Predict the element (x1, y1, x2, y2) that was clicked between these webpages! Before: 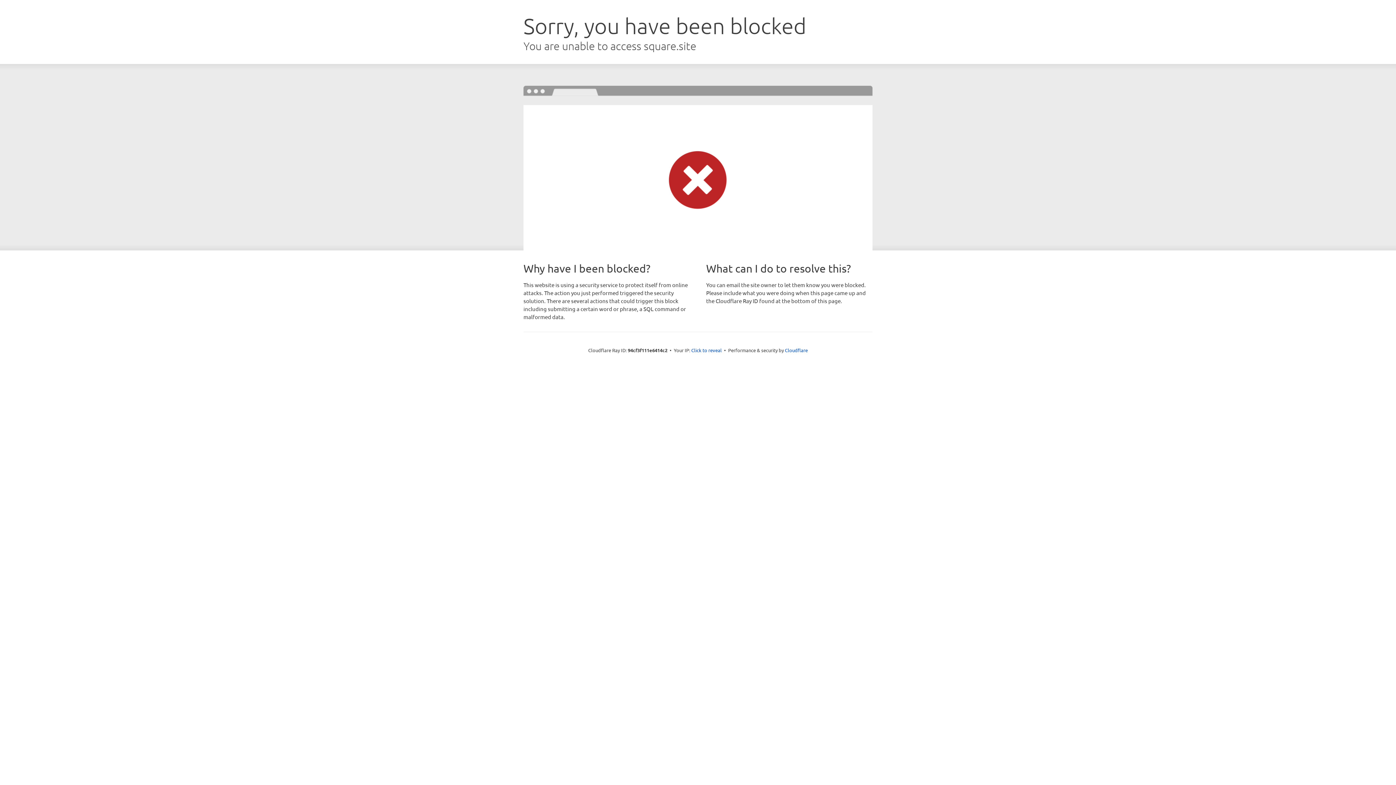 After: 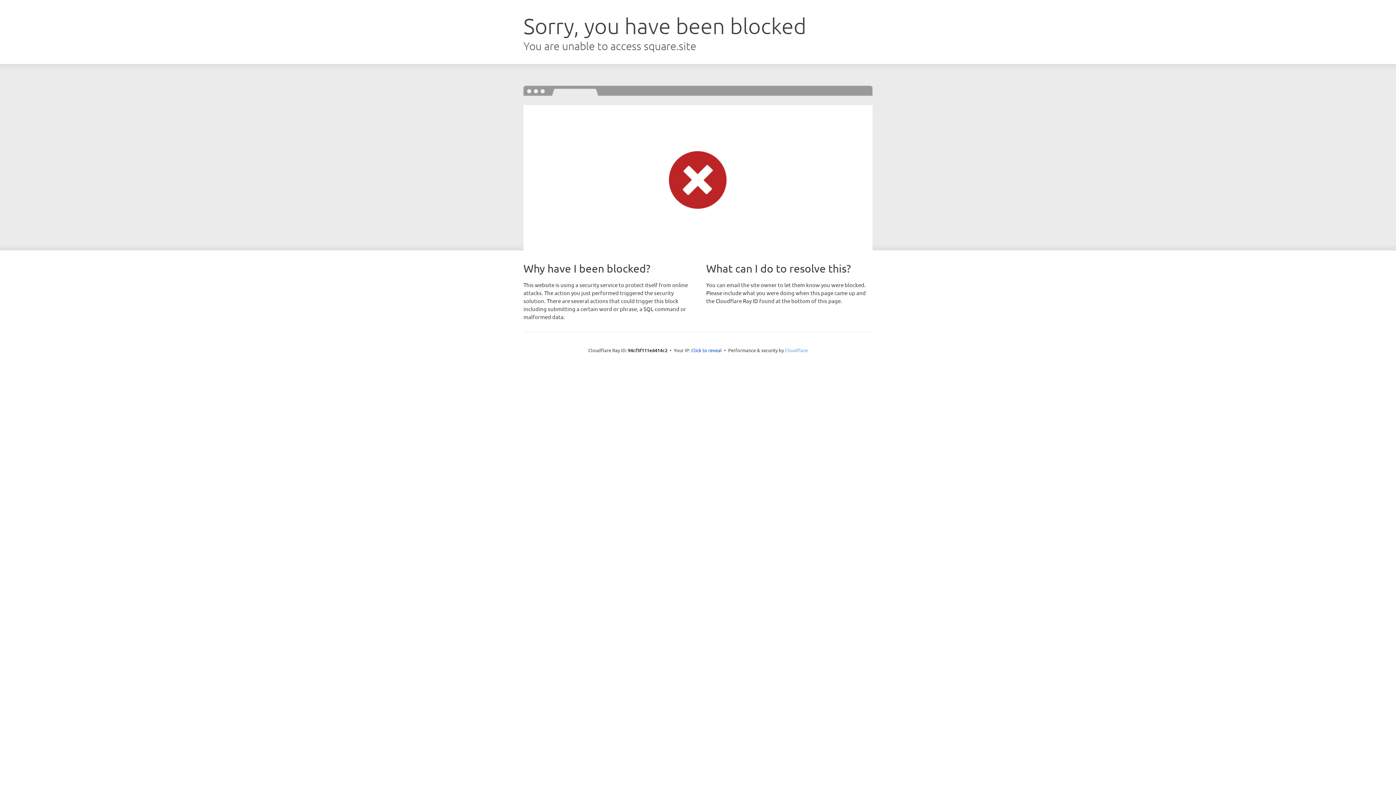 Action: bbox: (785, 347, 808, 353) label: Cloudflare